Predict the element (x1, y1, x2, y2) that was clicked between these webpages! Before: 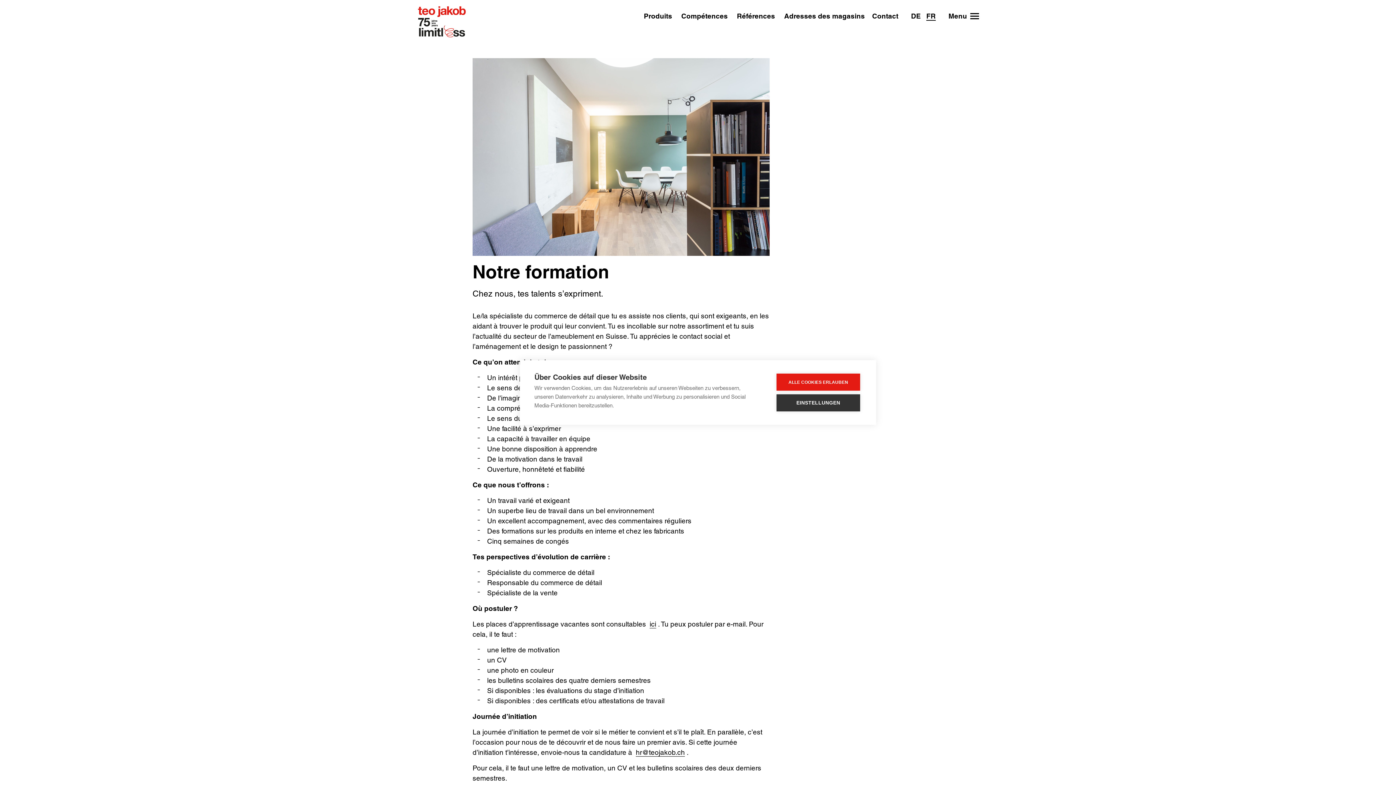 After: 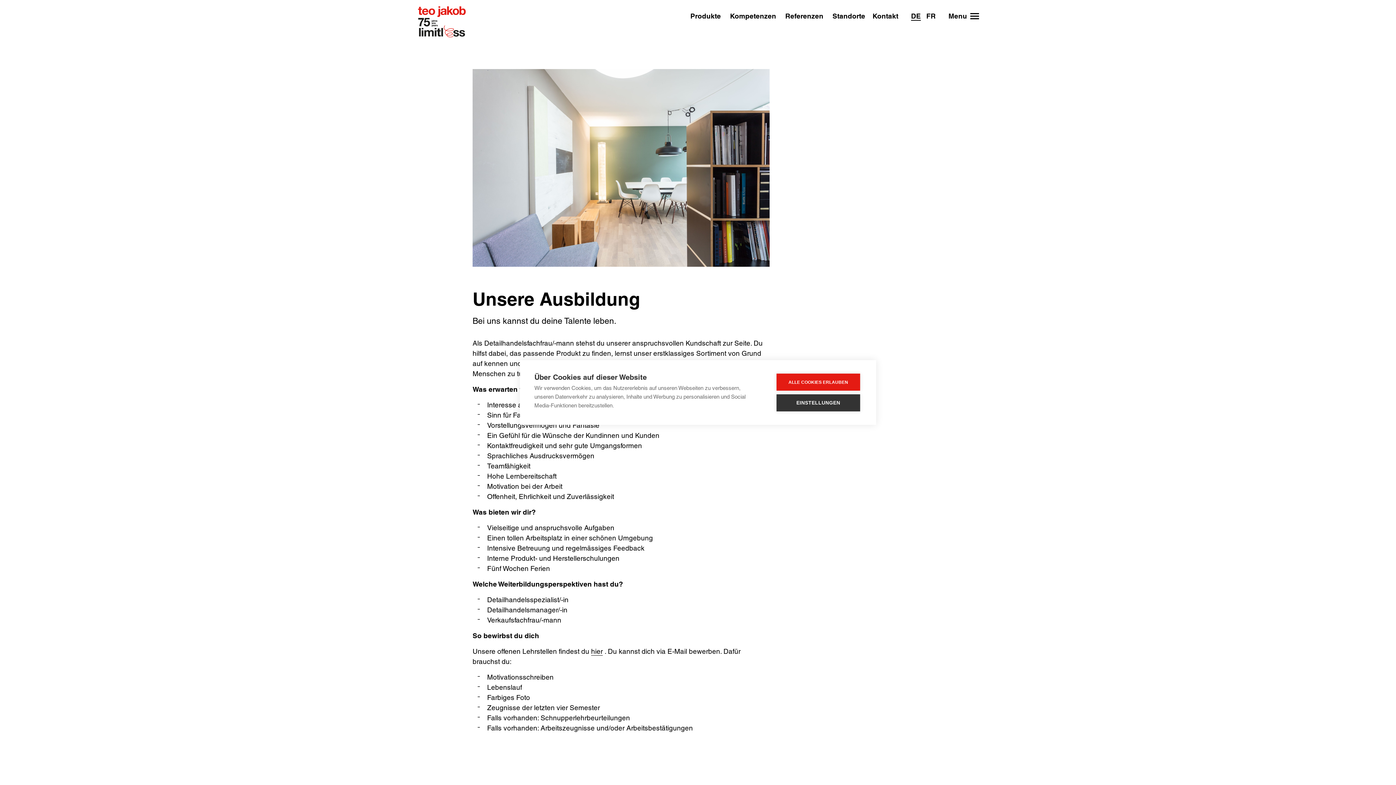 Action: label: DE bbox: (911, 12, 921, 20)